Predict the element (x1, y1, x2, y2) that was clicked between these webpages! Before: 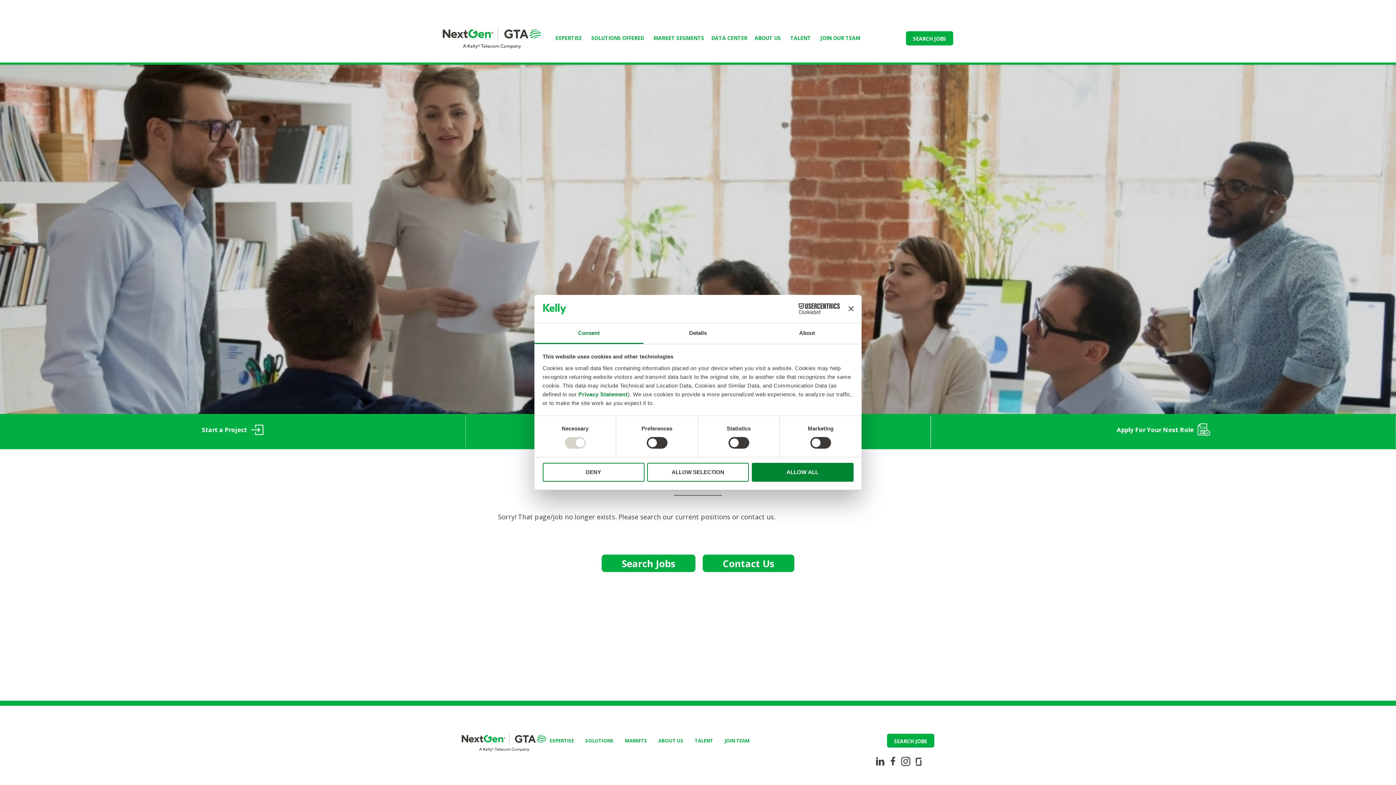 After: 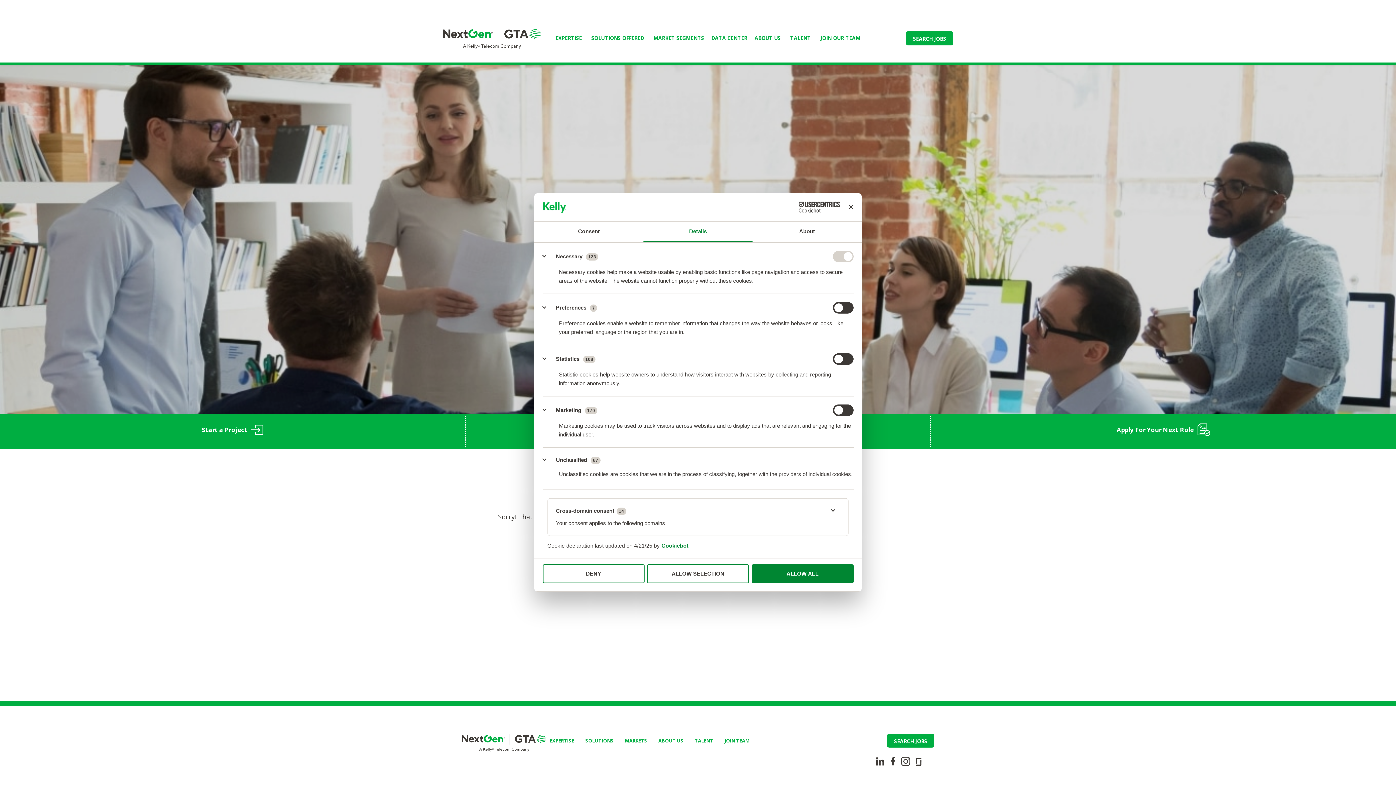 Action: label: Details bbox: (643, 323, 752, 344)